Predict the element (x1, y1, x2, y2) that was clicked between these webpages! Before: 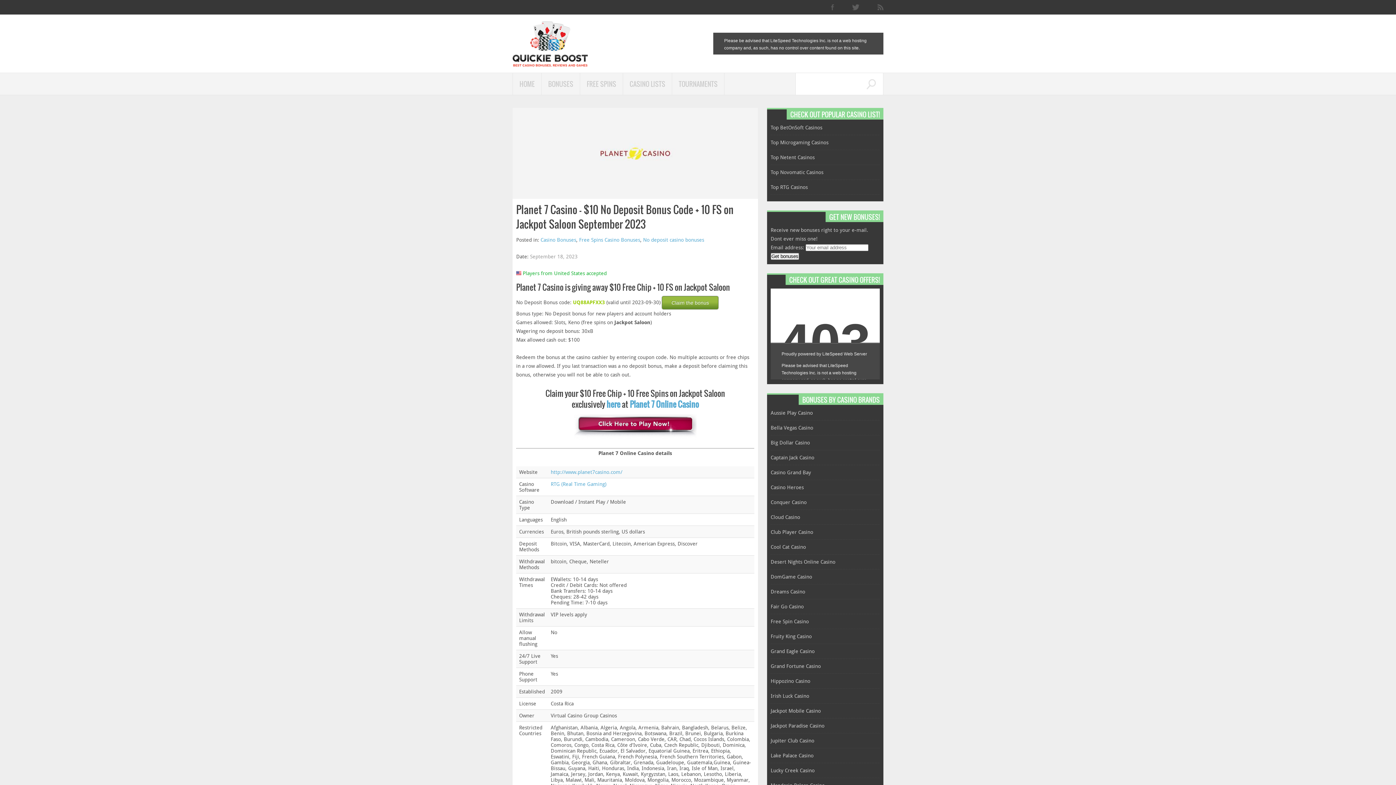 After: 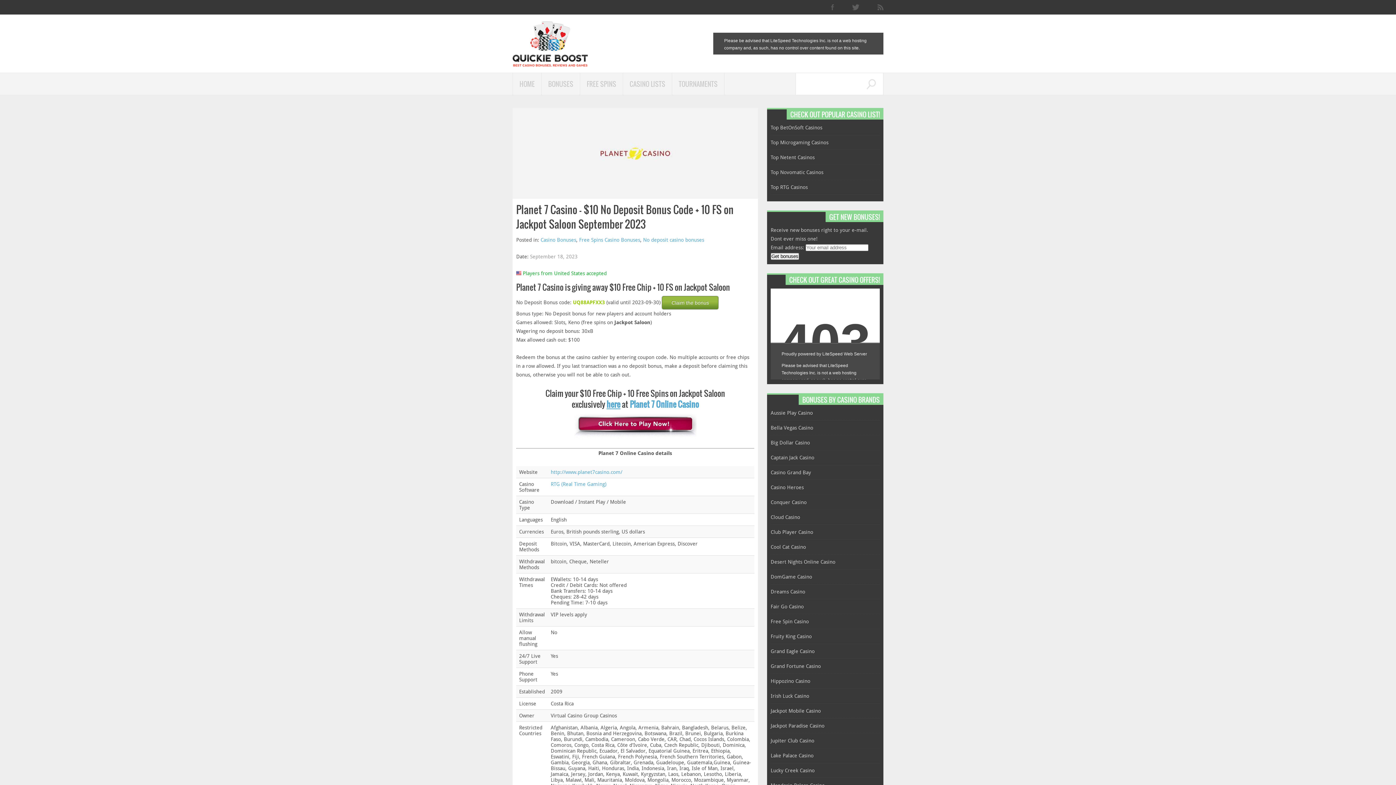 Action: bbox: (606, 398, 620, 410) label: here